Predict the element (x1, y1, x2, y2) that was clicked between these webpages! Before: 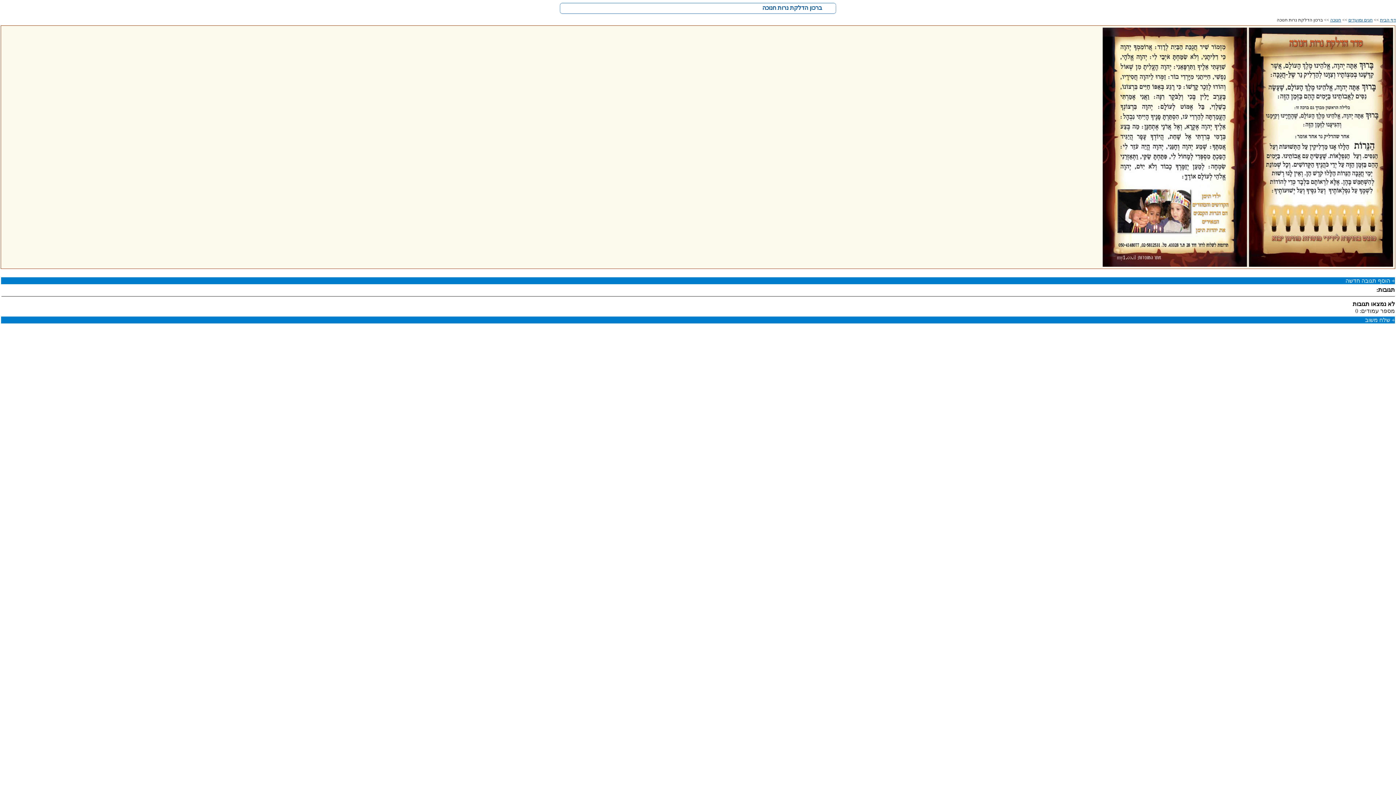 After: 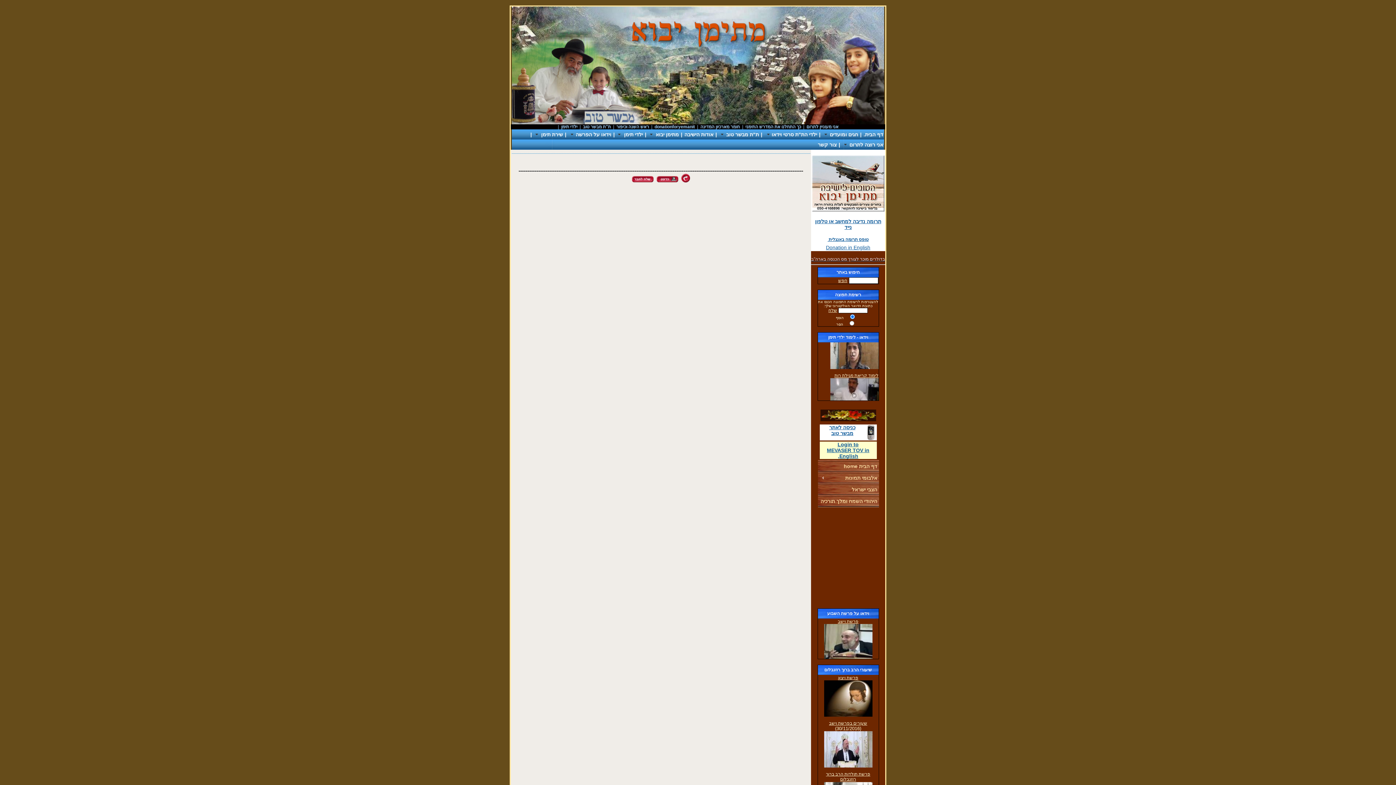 Action: label: דף הבית bbox: (1380, 17, 1396, 22)